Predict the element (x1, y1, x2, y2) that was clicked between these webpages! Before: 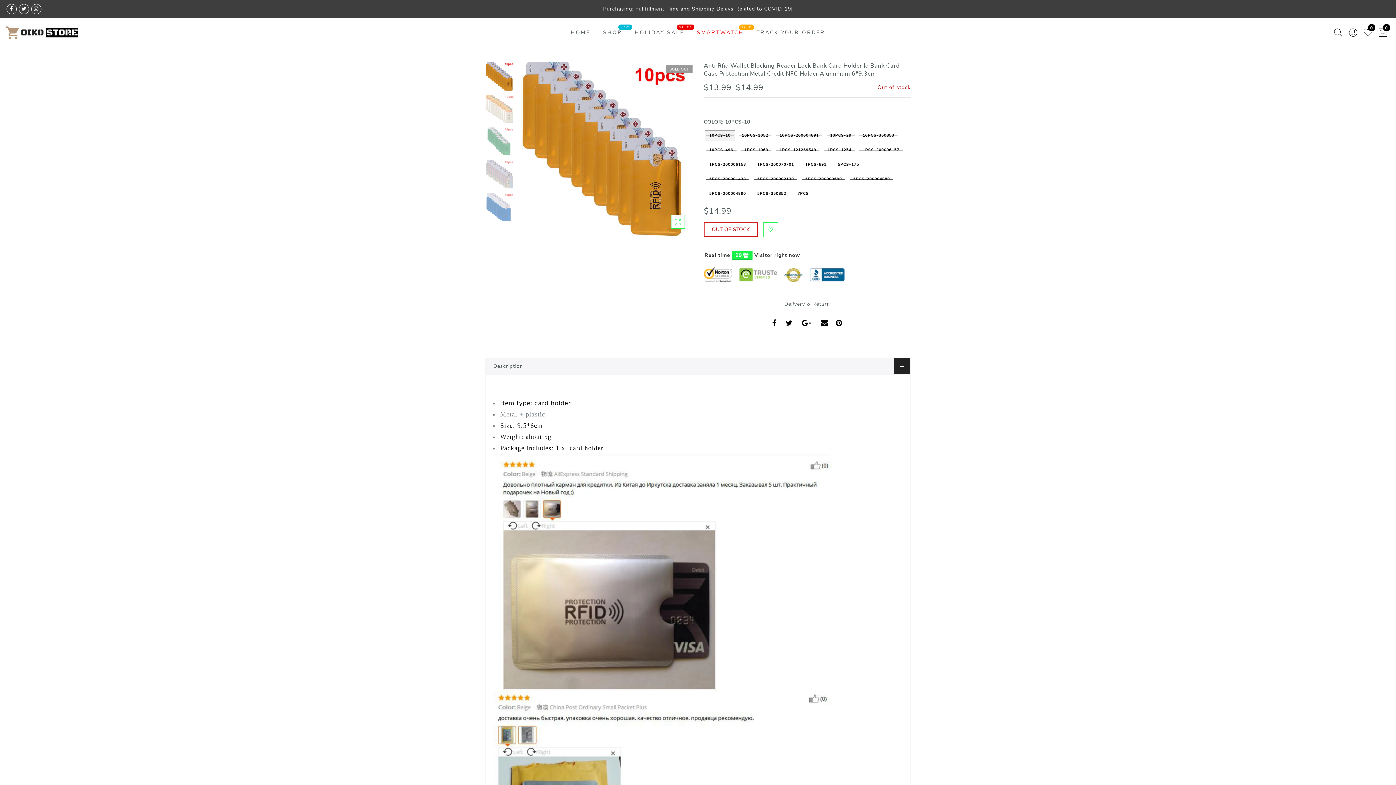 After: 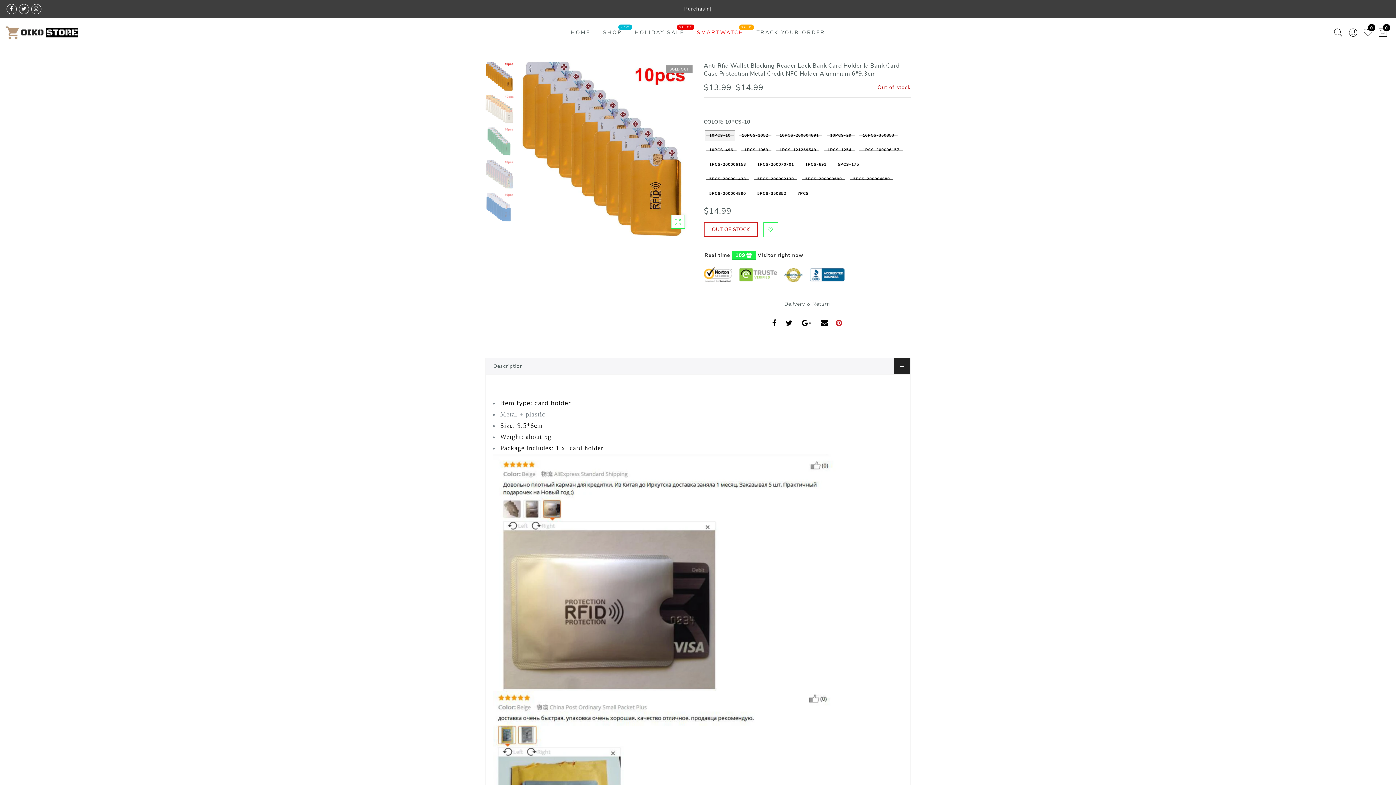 Action: bbox: (836, 319, 842, 328)